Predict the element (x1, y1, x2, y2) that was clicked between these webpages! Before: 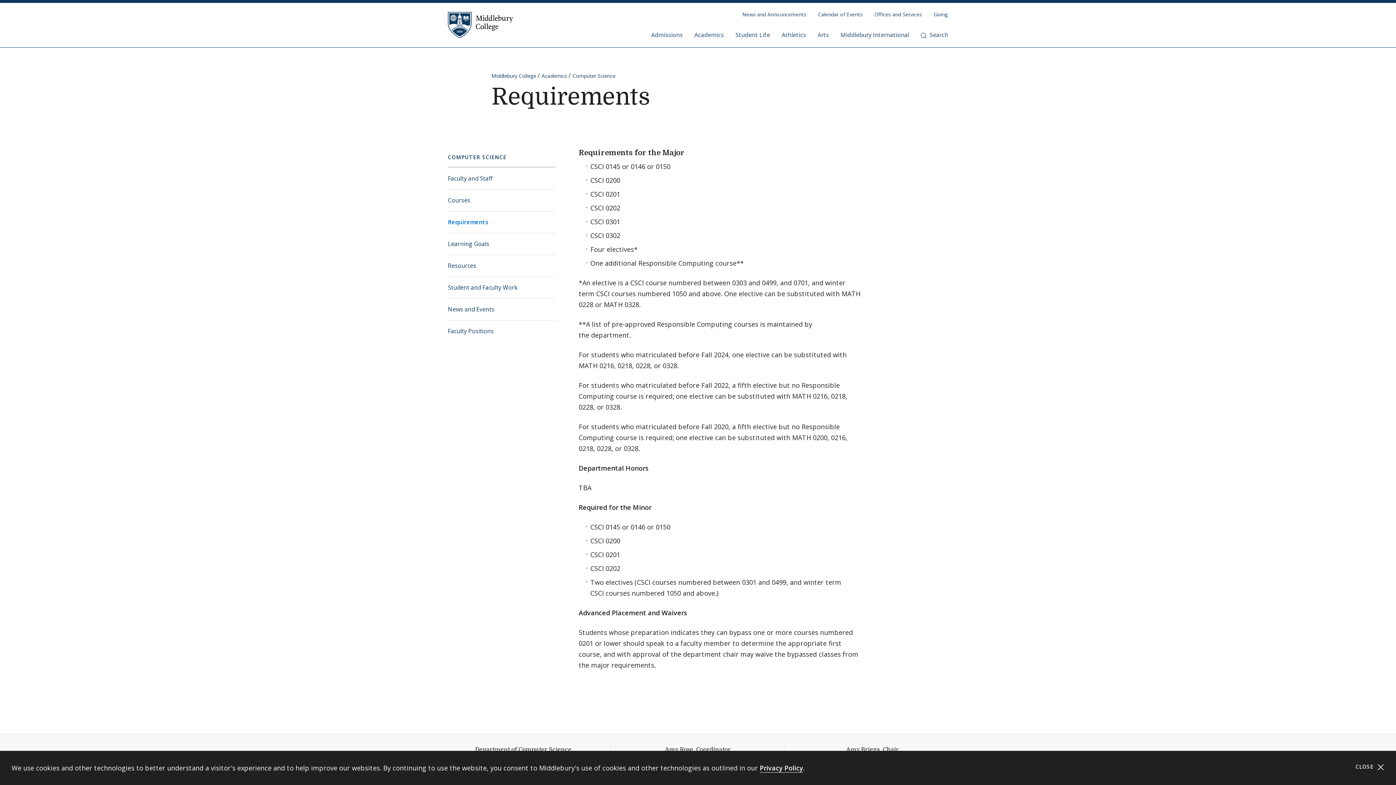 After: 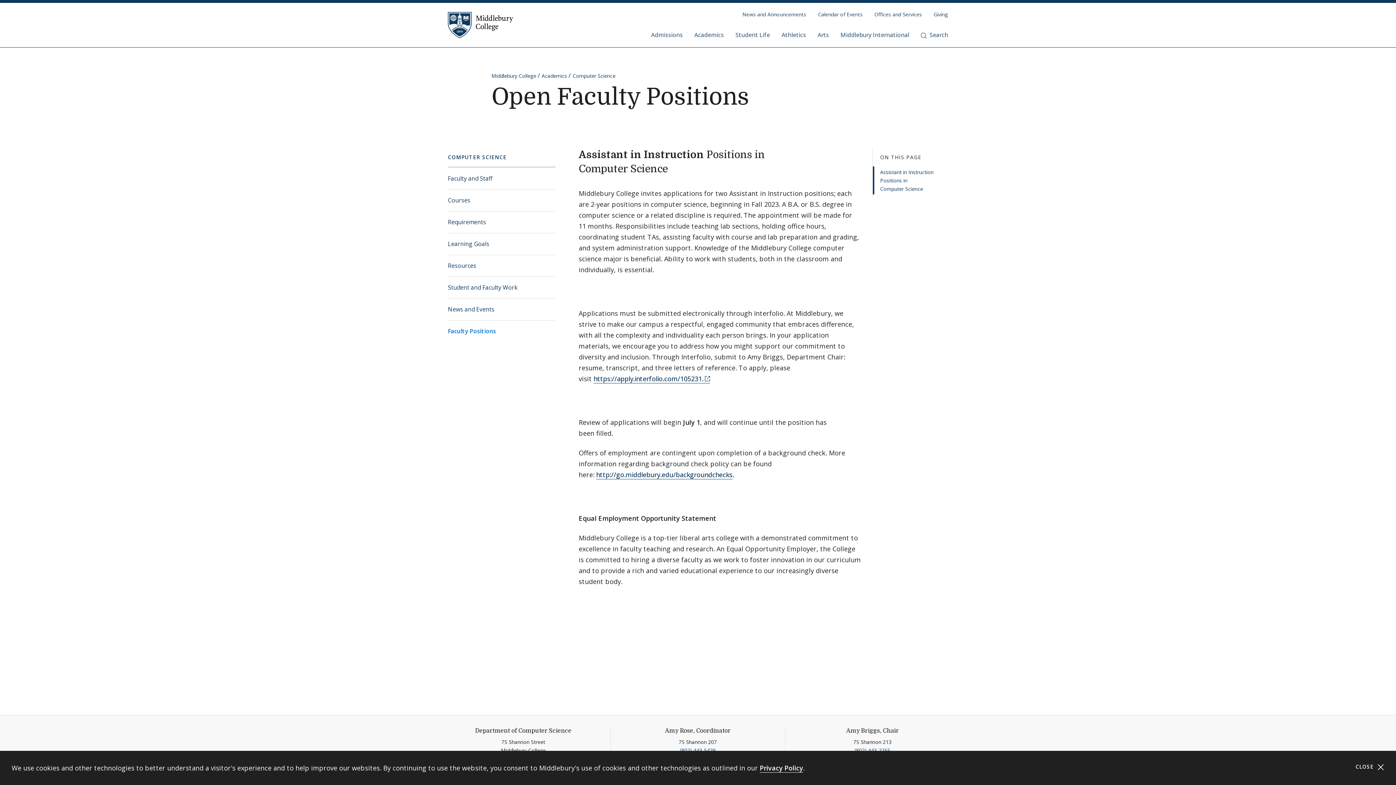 Action: bbox: (448, 320, 555, 342) label: Faculty Positions